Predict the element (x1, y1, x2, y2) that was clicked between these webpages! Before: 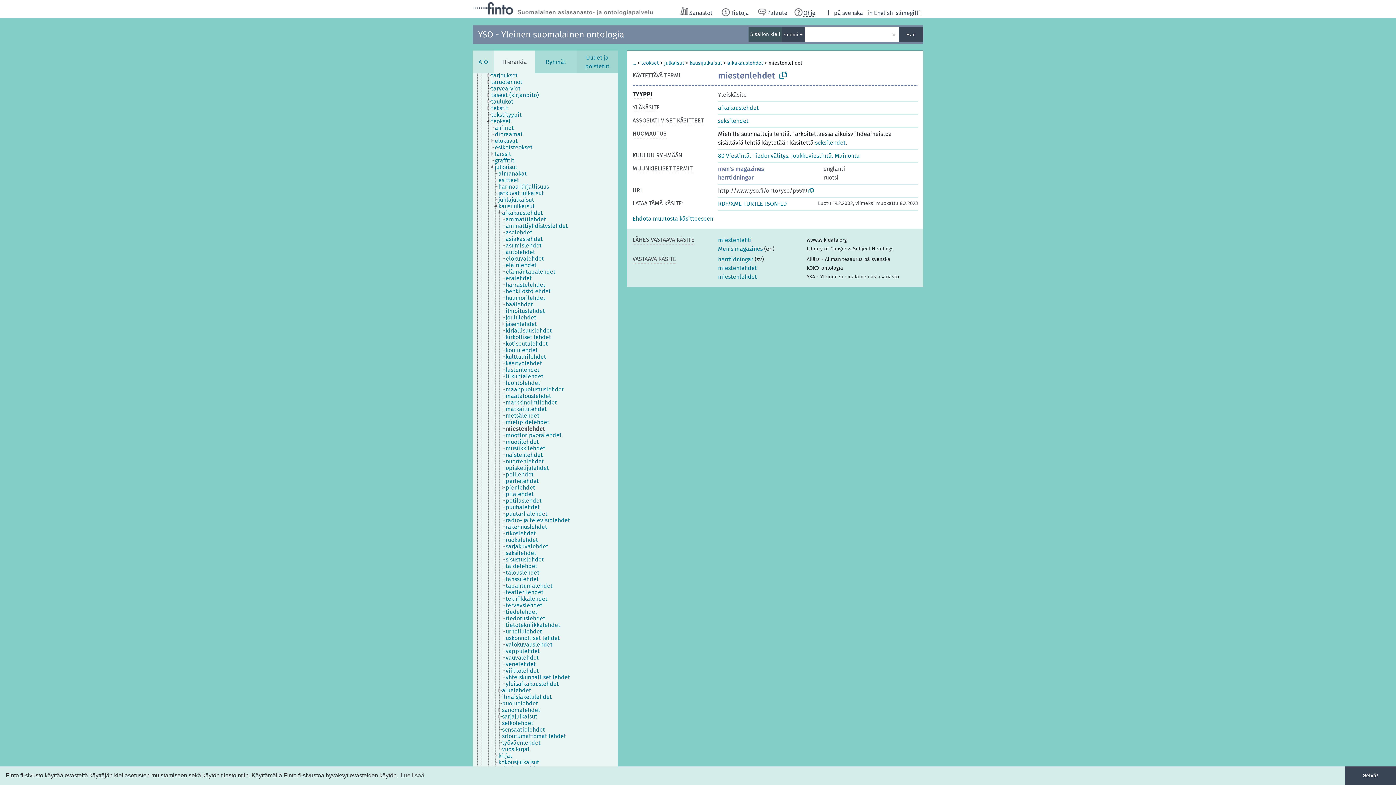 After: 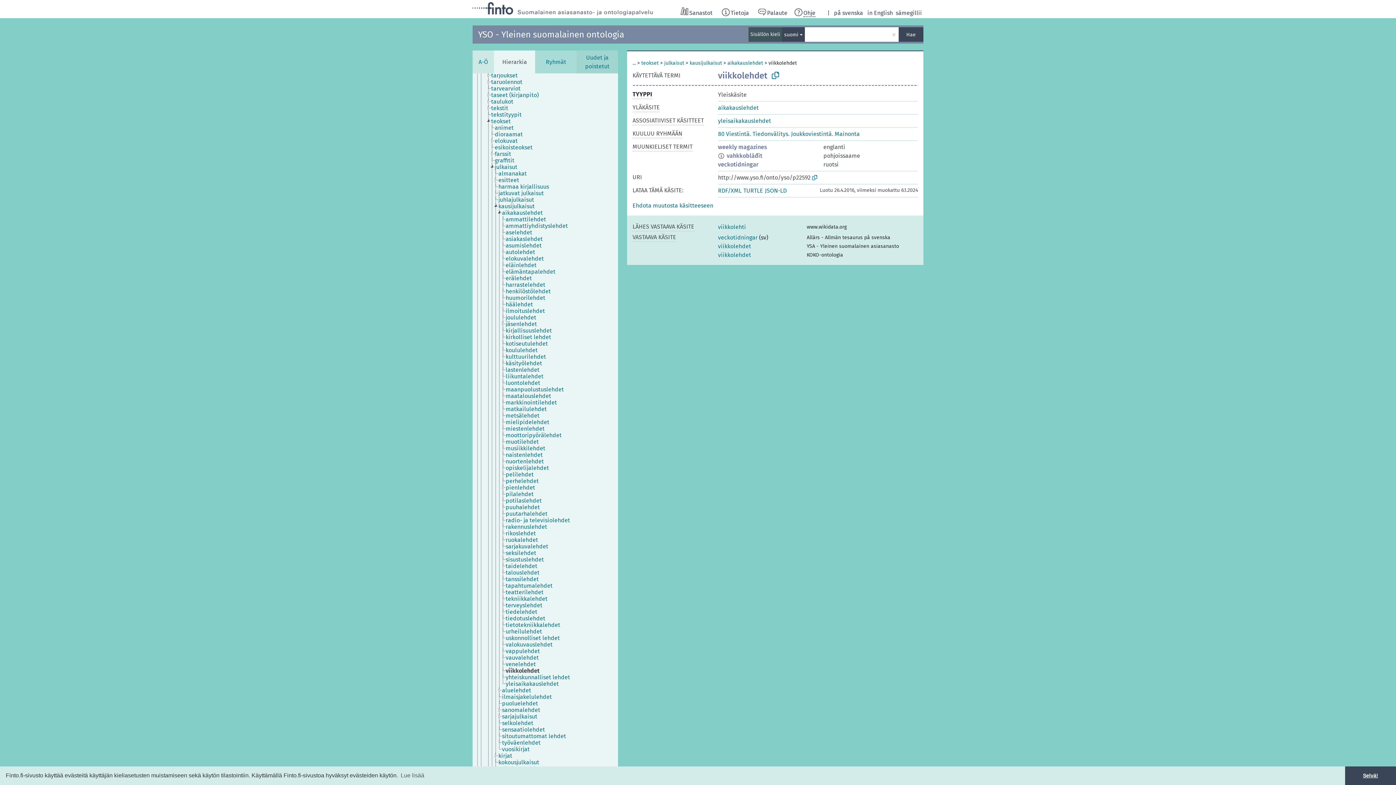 Action: bbox: (505, 668, 545, 674) label: viikkolehdet